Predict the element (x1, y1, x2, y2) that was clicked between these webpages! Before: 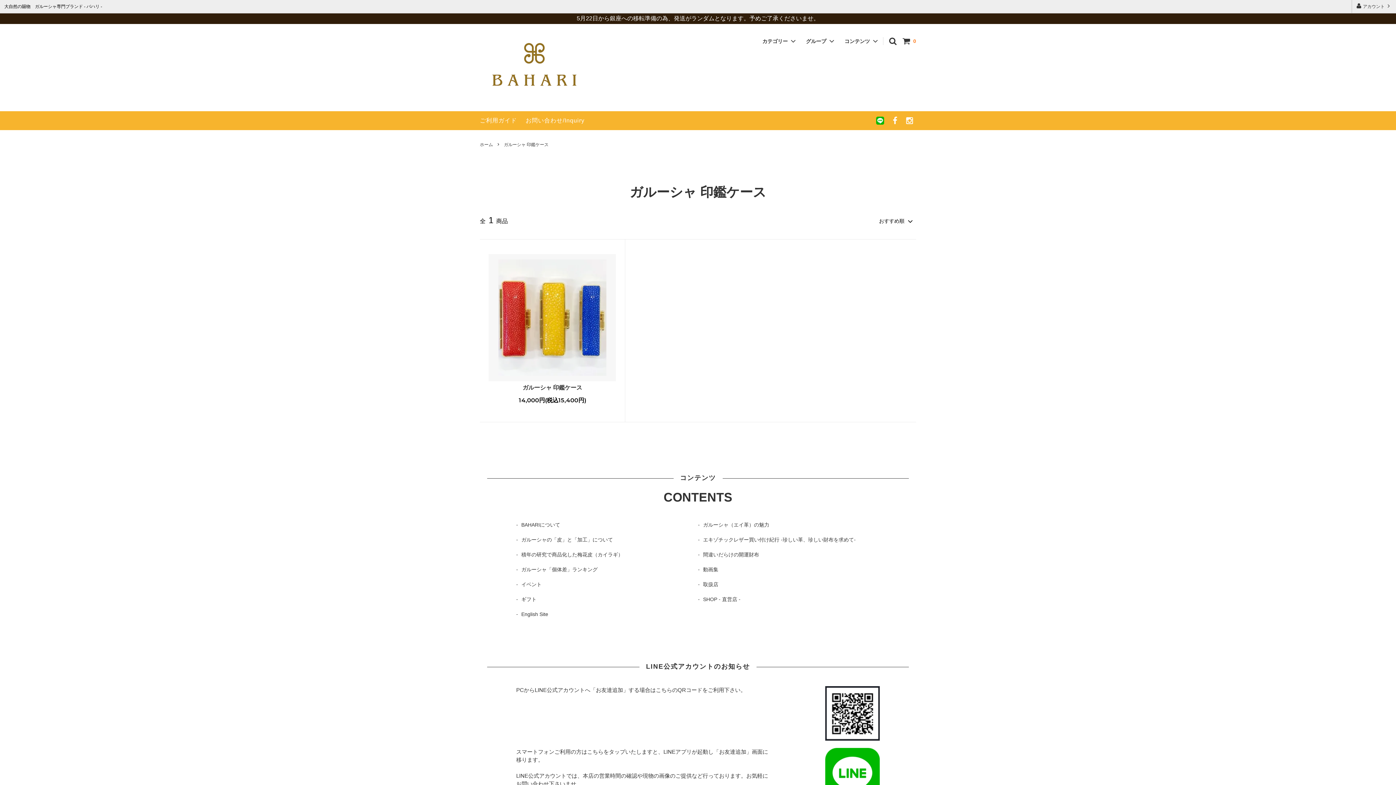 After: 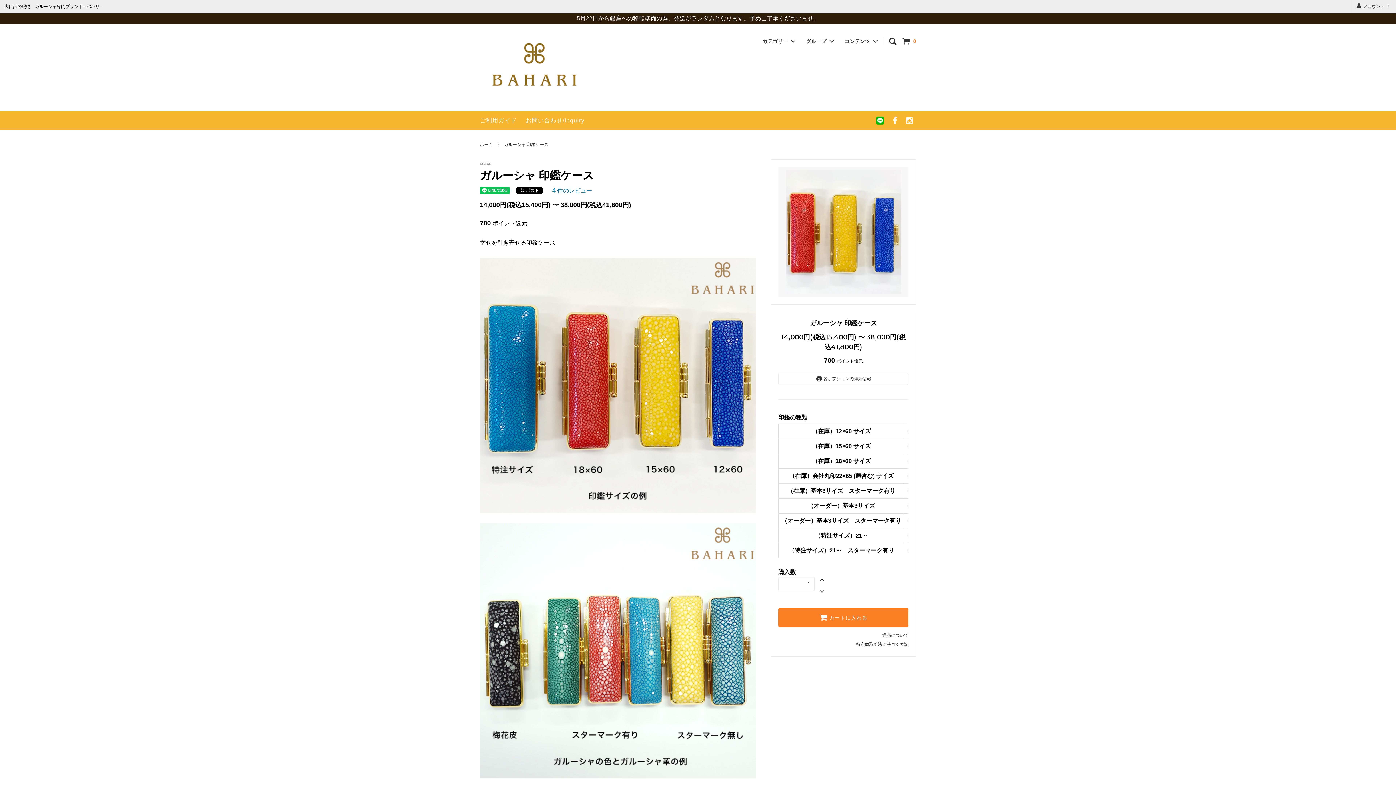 Action: bbox: (488, 254, 616, 381)